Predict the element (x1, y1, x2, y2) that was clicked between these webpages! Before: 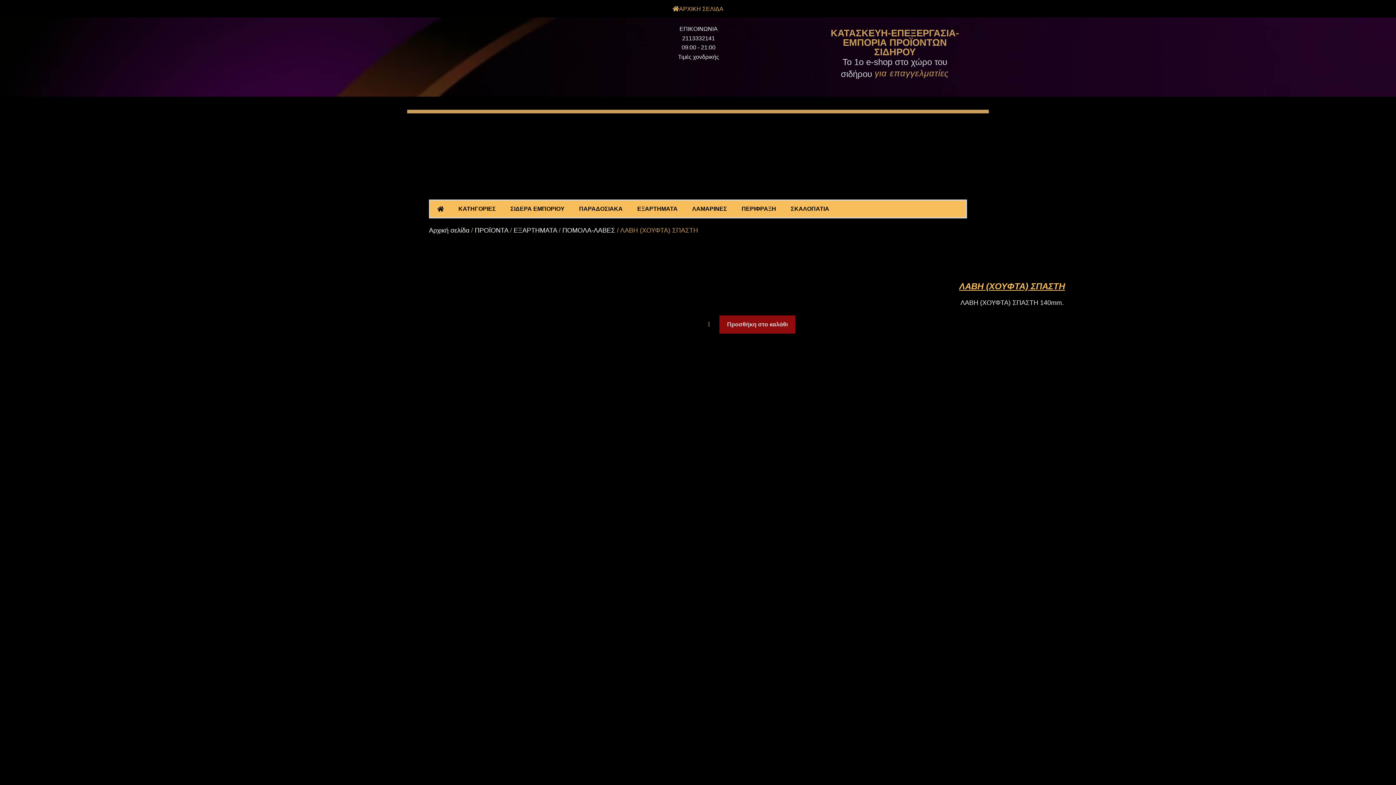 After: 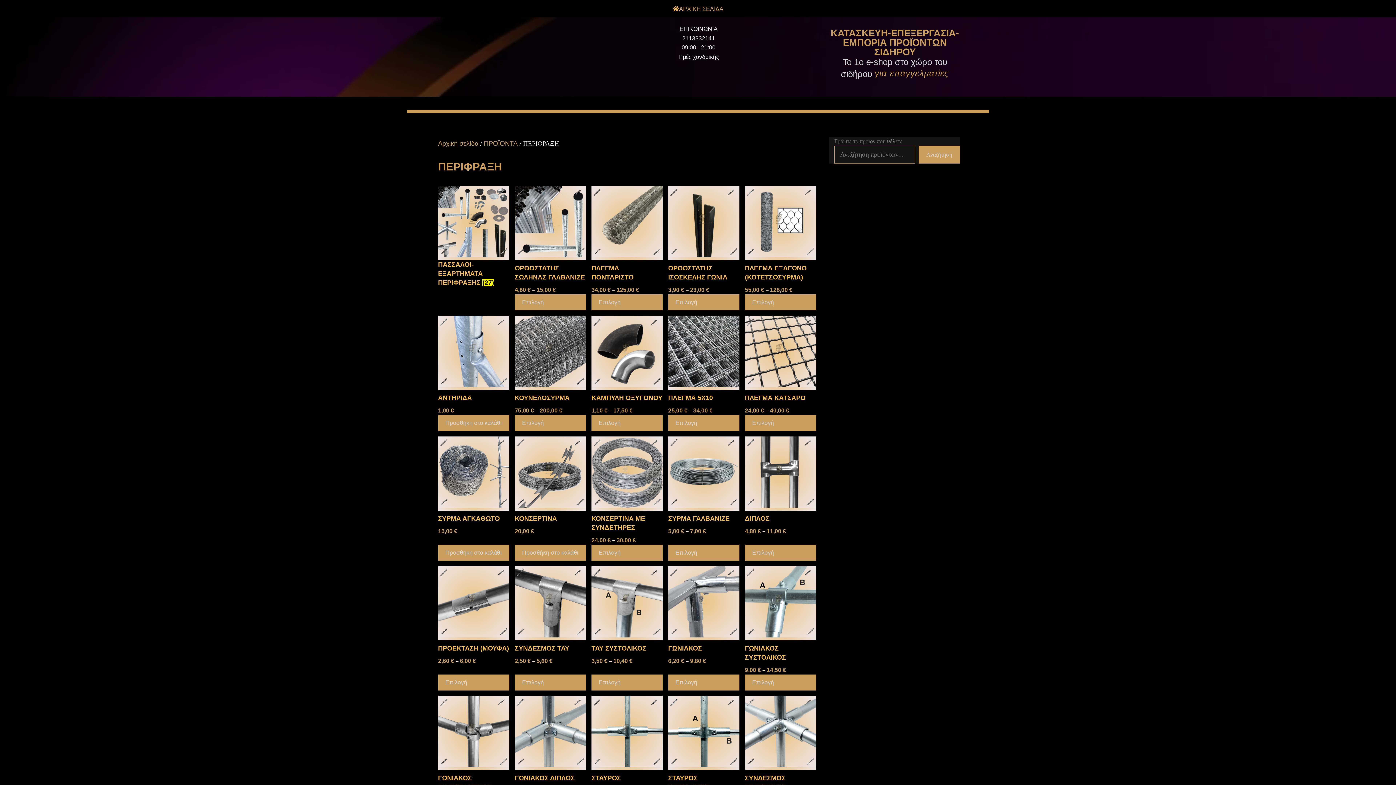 Action: bbox: (734, 200, 783, 217) label: ΠΕΡΙΦΡΑΞΗ